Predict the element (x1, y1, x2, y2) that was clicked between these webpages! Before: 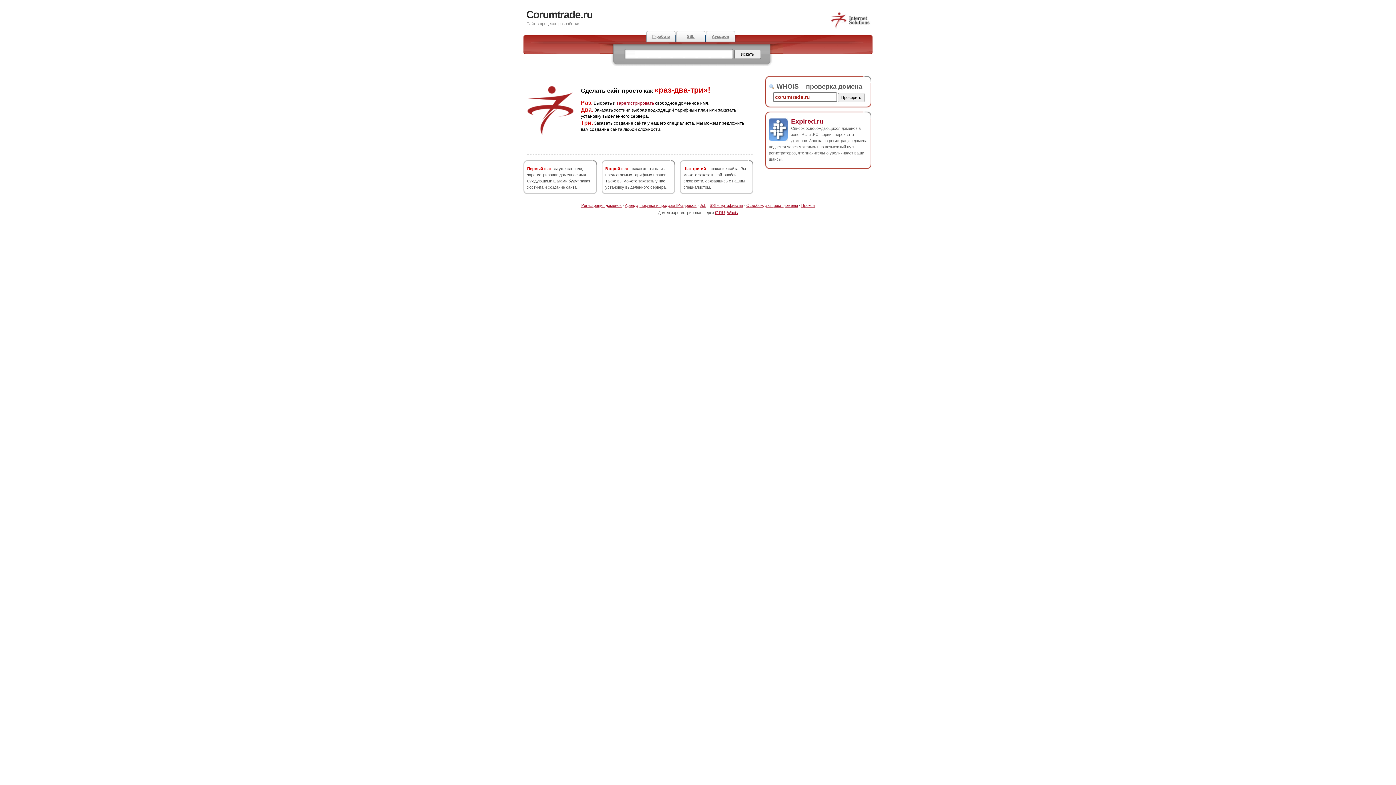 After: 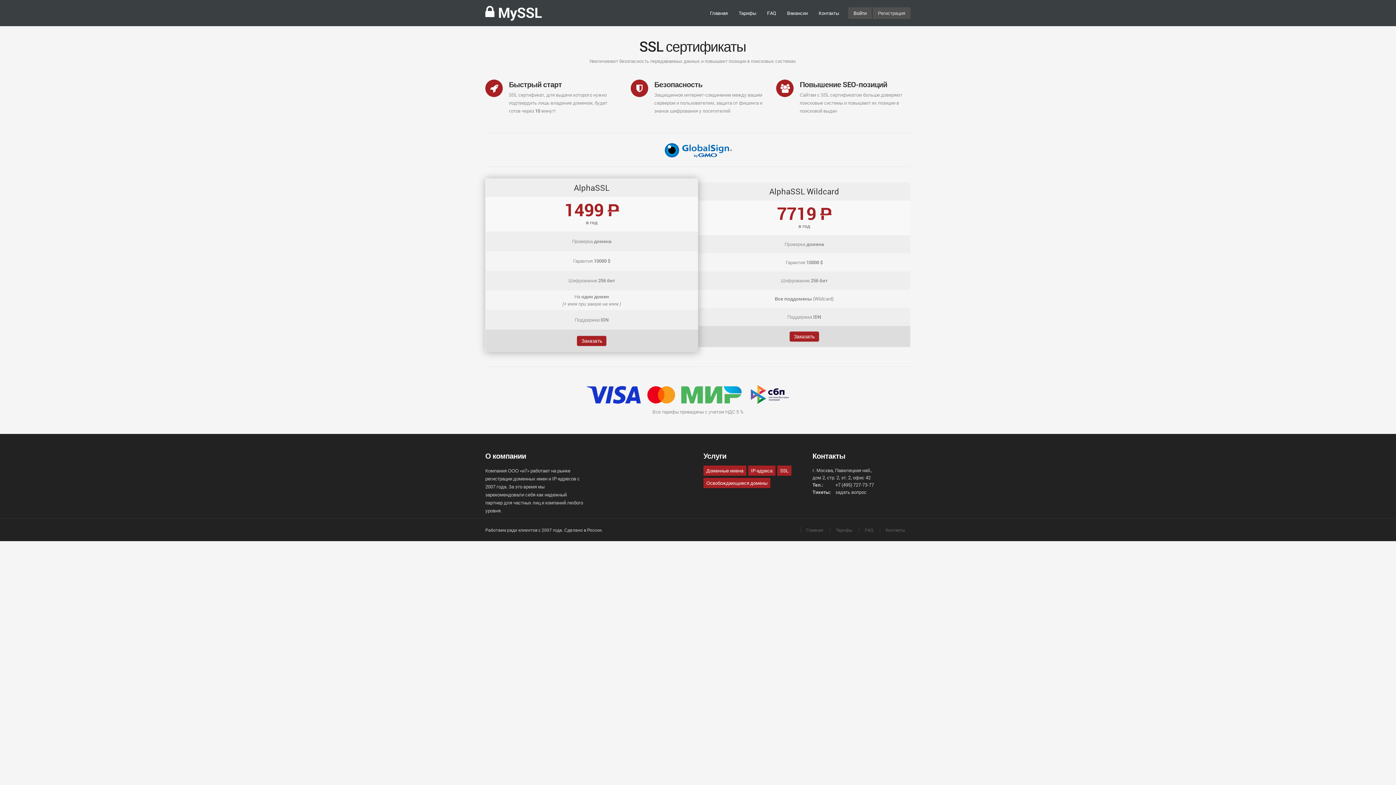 Action: label: SSL bbox: (676, 30, 705, 42)